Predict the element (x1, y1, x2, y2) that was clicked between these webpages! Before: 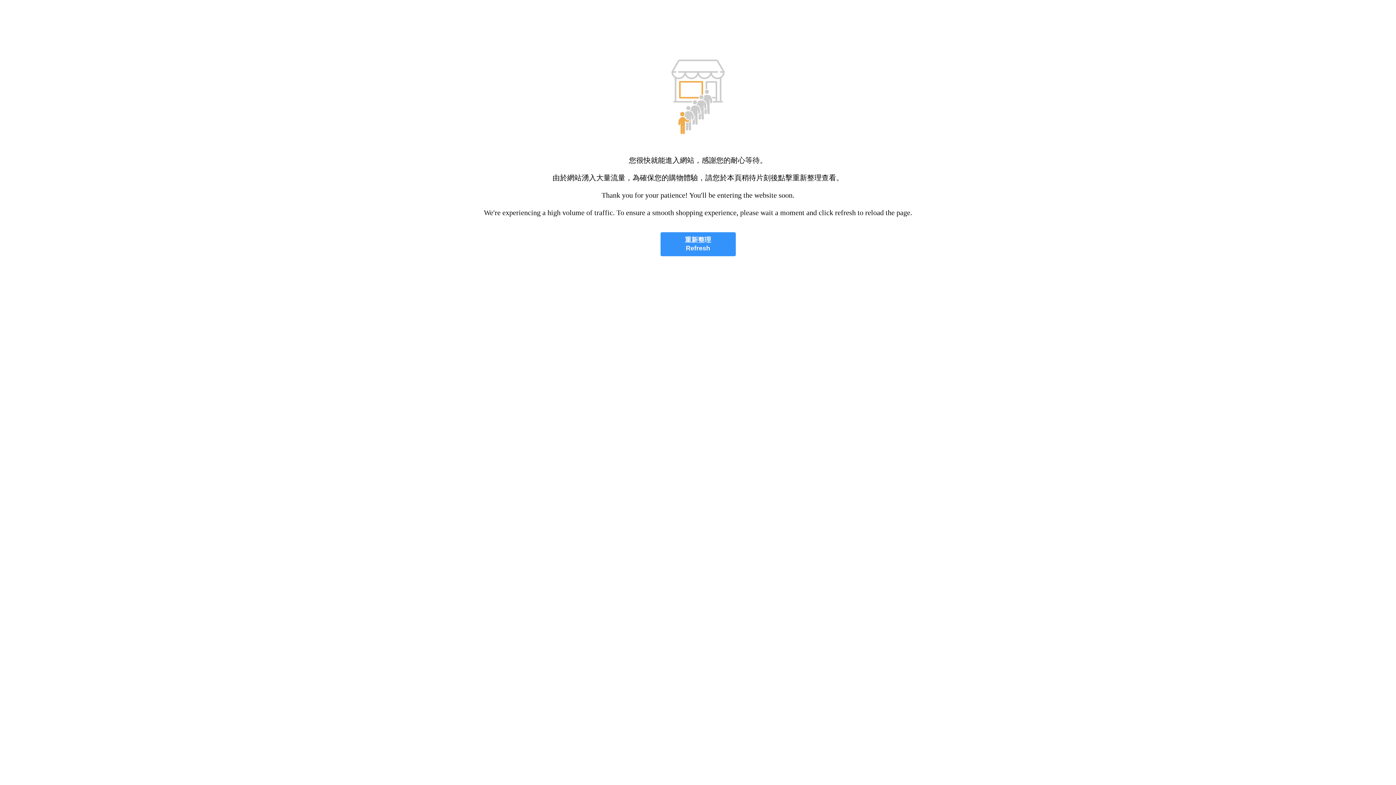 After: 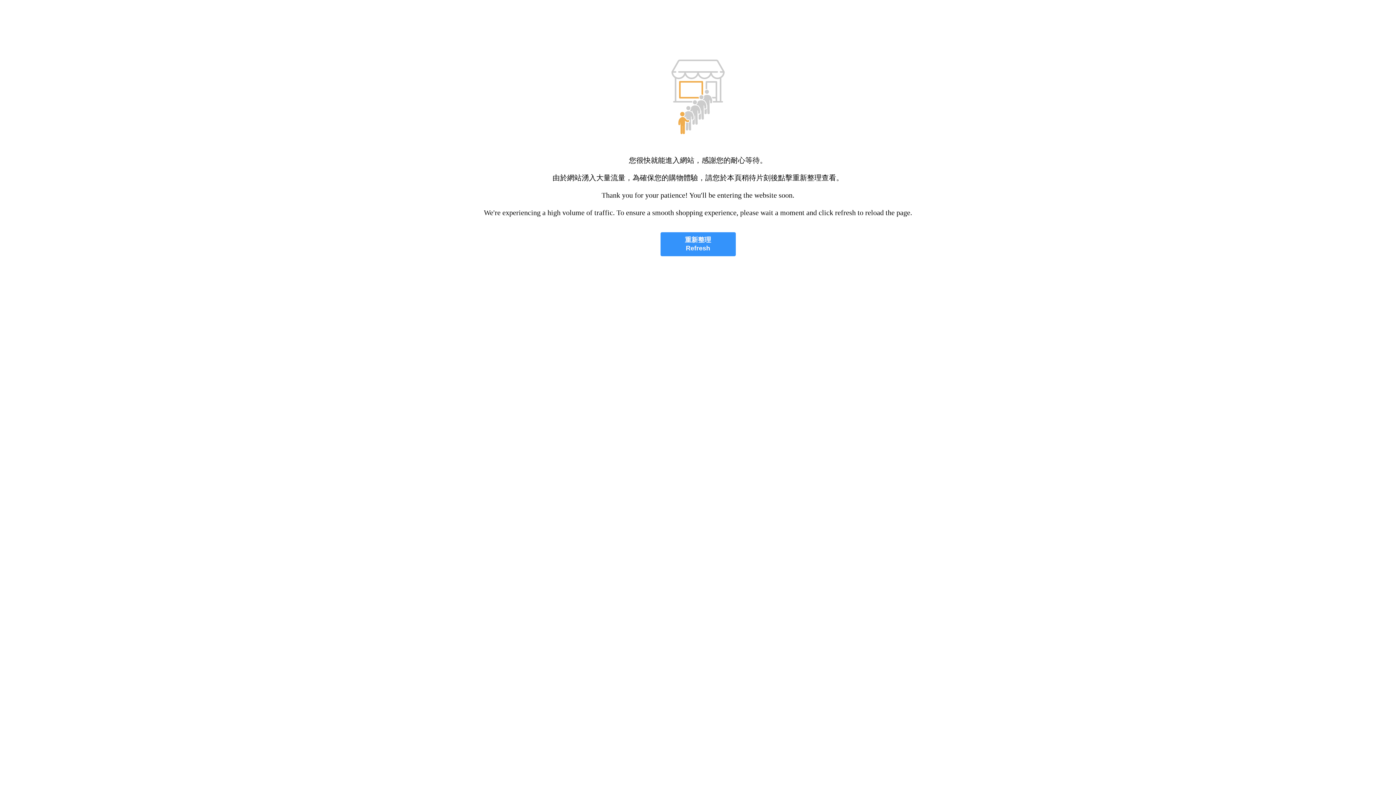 Action: bbox: (660, 232, 735, 256) label: 重新整理
Refresh